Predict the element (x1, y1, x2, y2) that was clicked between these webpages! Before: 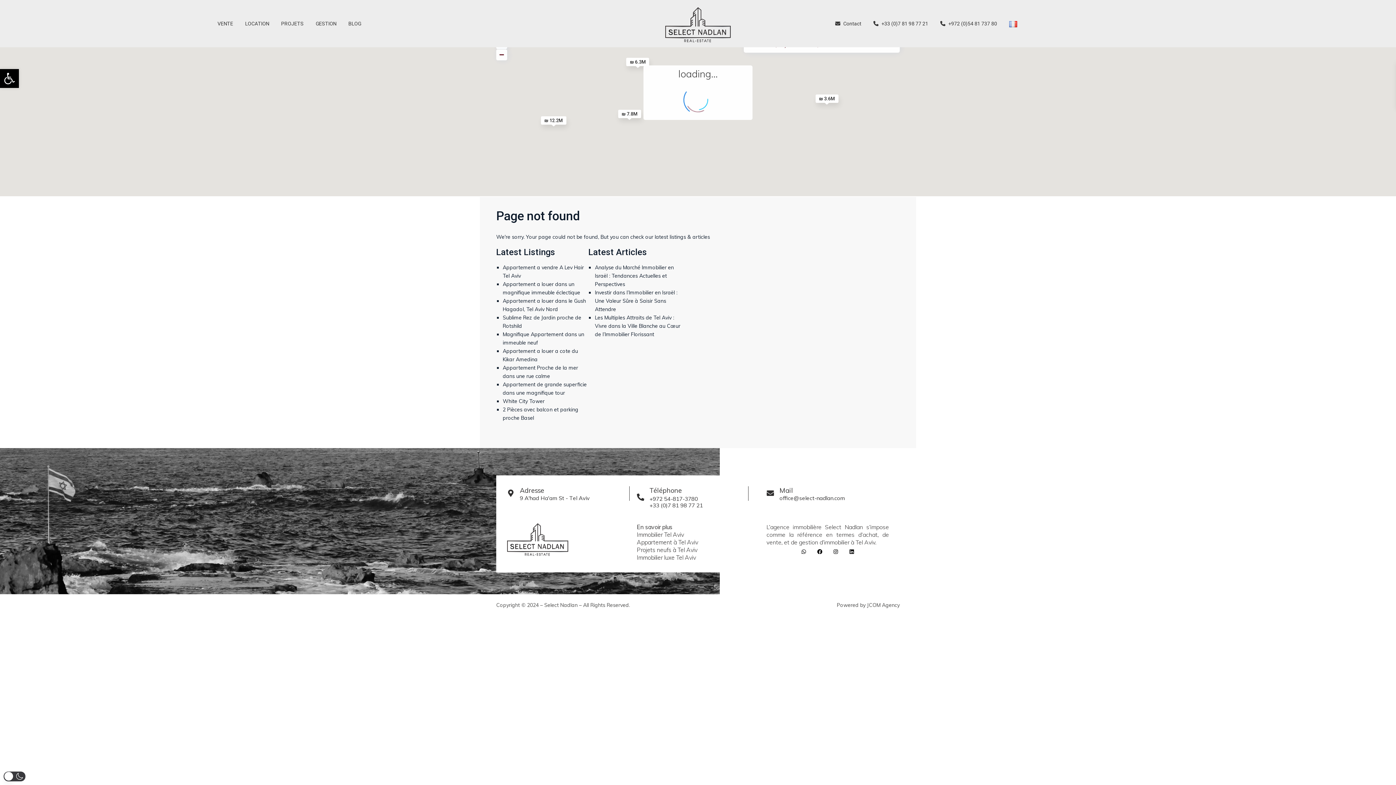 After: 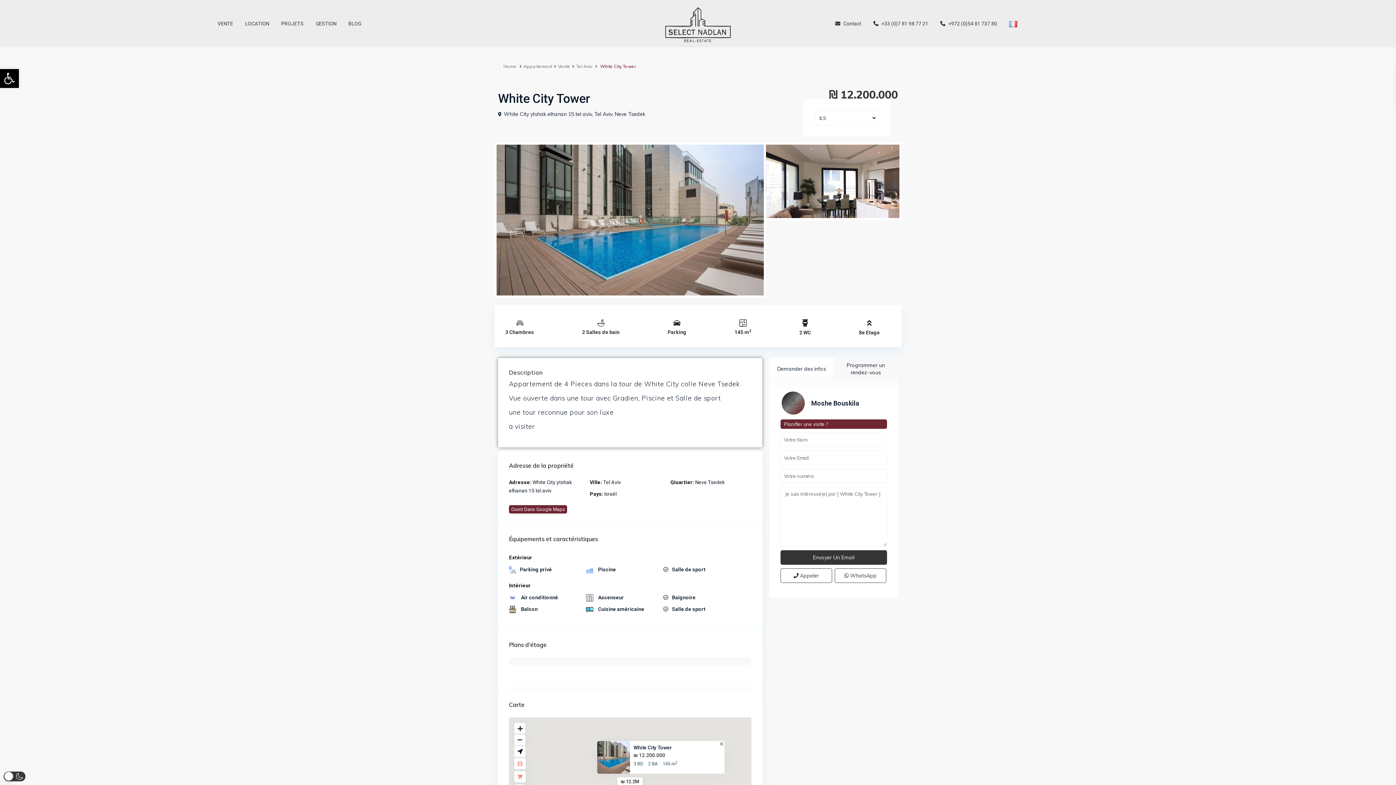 Action: label: White City Tower bbox: (502, 398, 544, 404)